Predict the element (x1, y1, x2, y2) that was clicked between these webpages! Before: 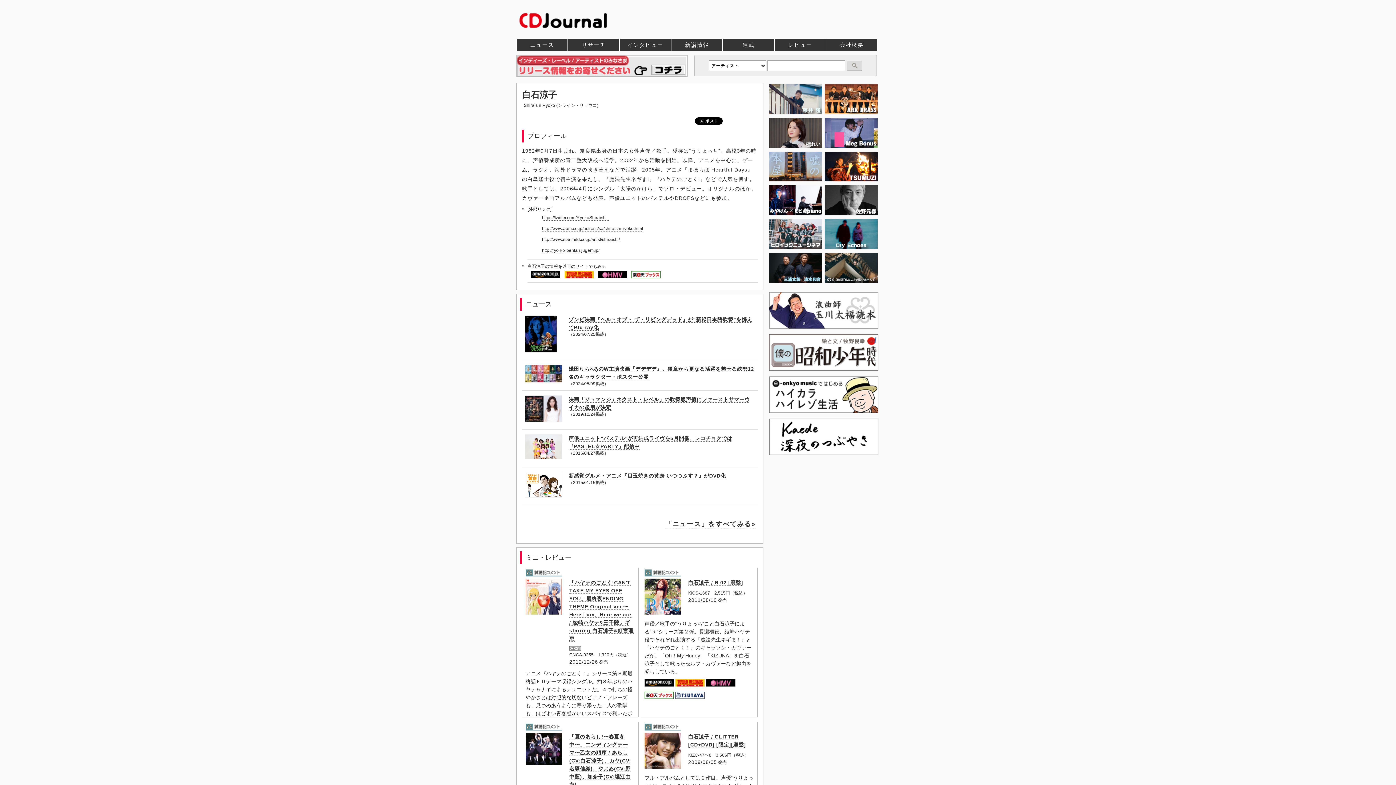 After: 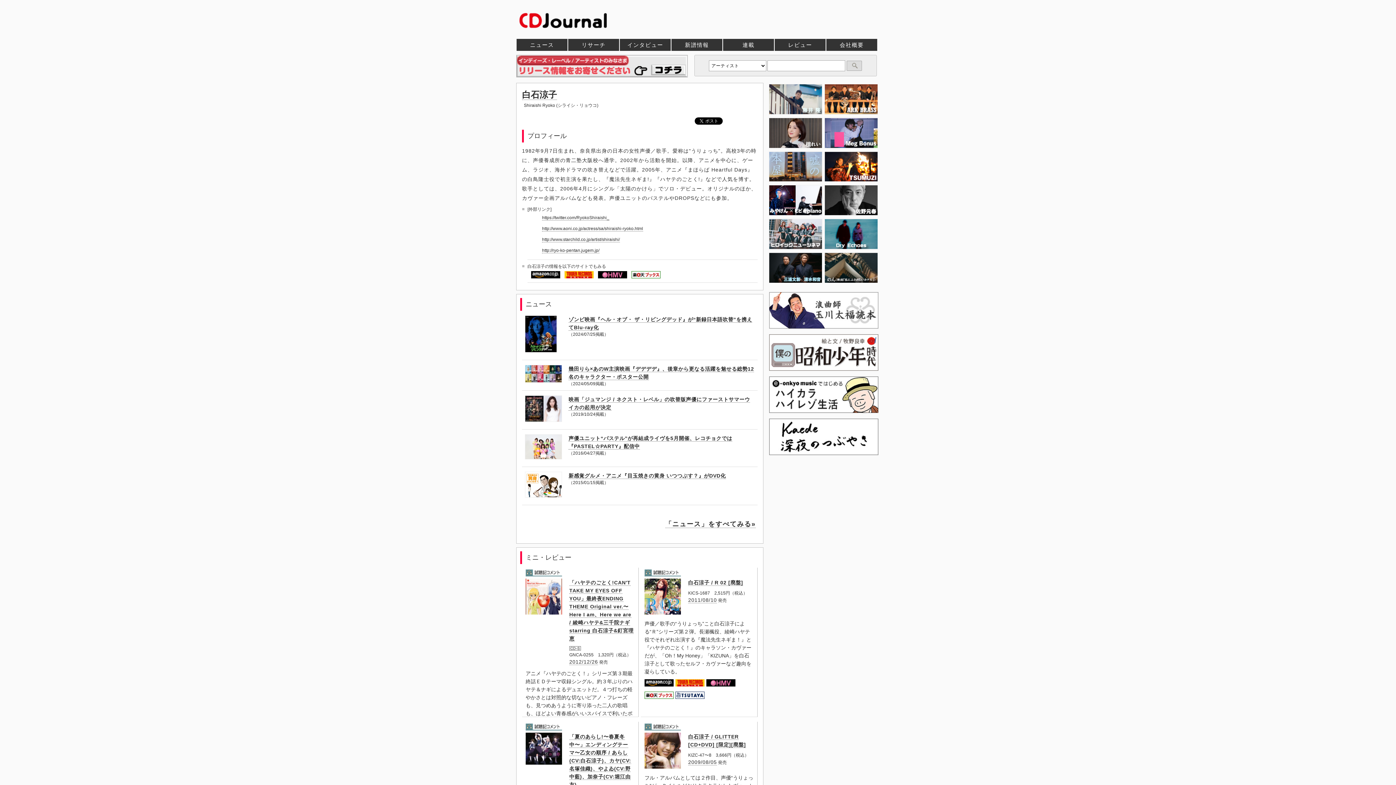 Action: bbox: (516, 74, 688, 78)